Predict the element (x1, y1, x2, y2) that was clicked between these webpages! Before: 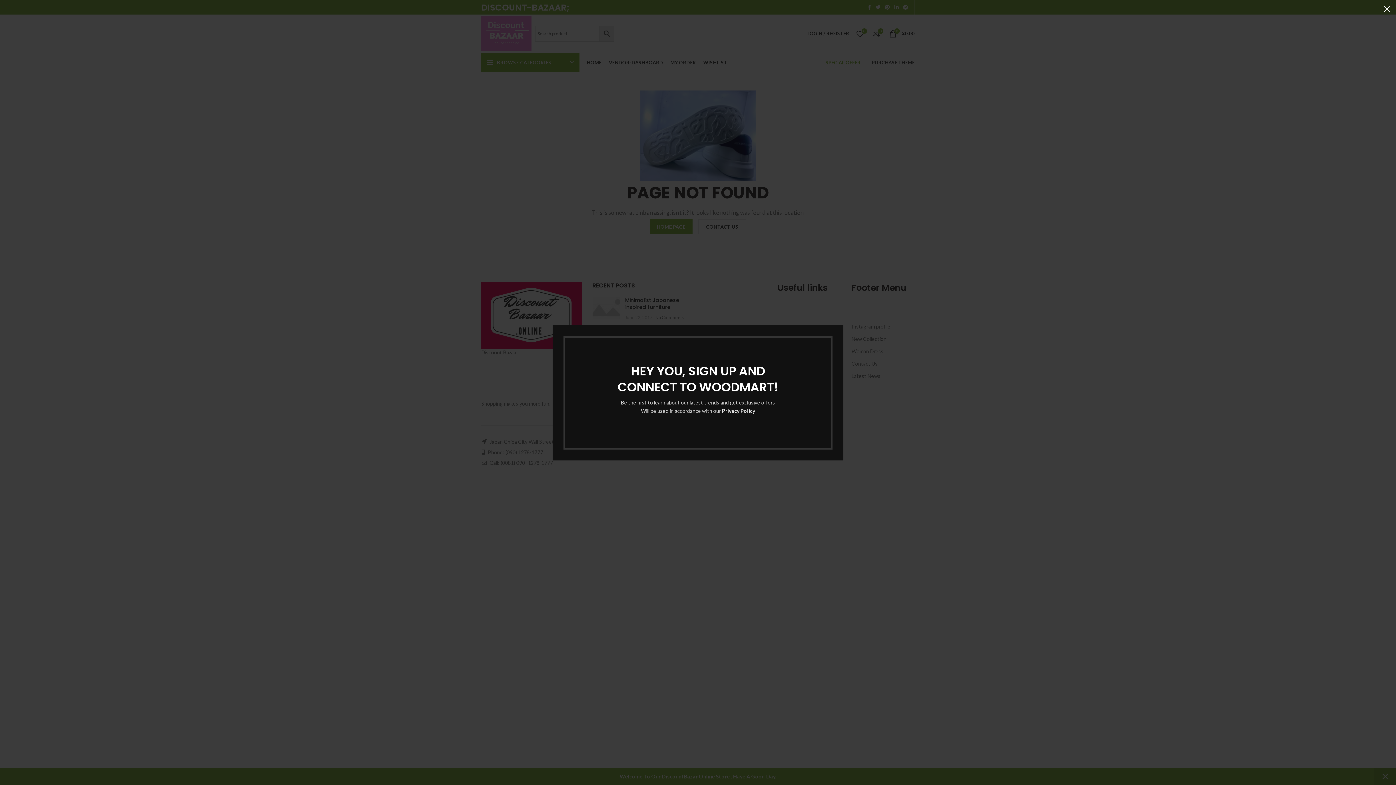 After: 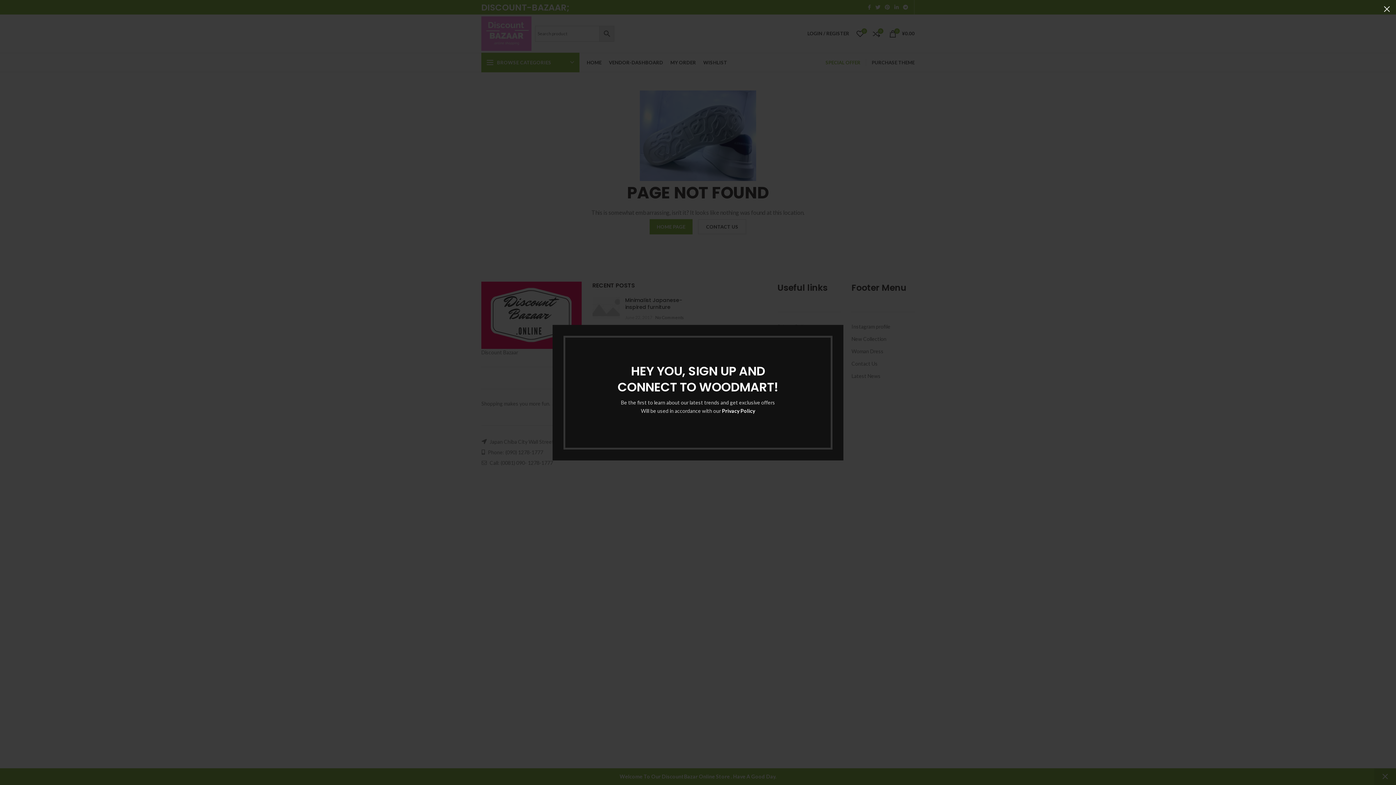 Action: bbox: (720, 407, 753, 414) label: Privacy Policy